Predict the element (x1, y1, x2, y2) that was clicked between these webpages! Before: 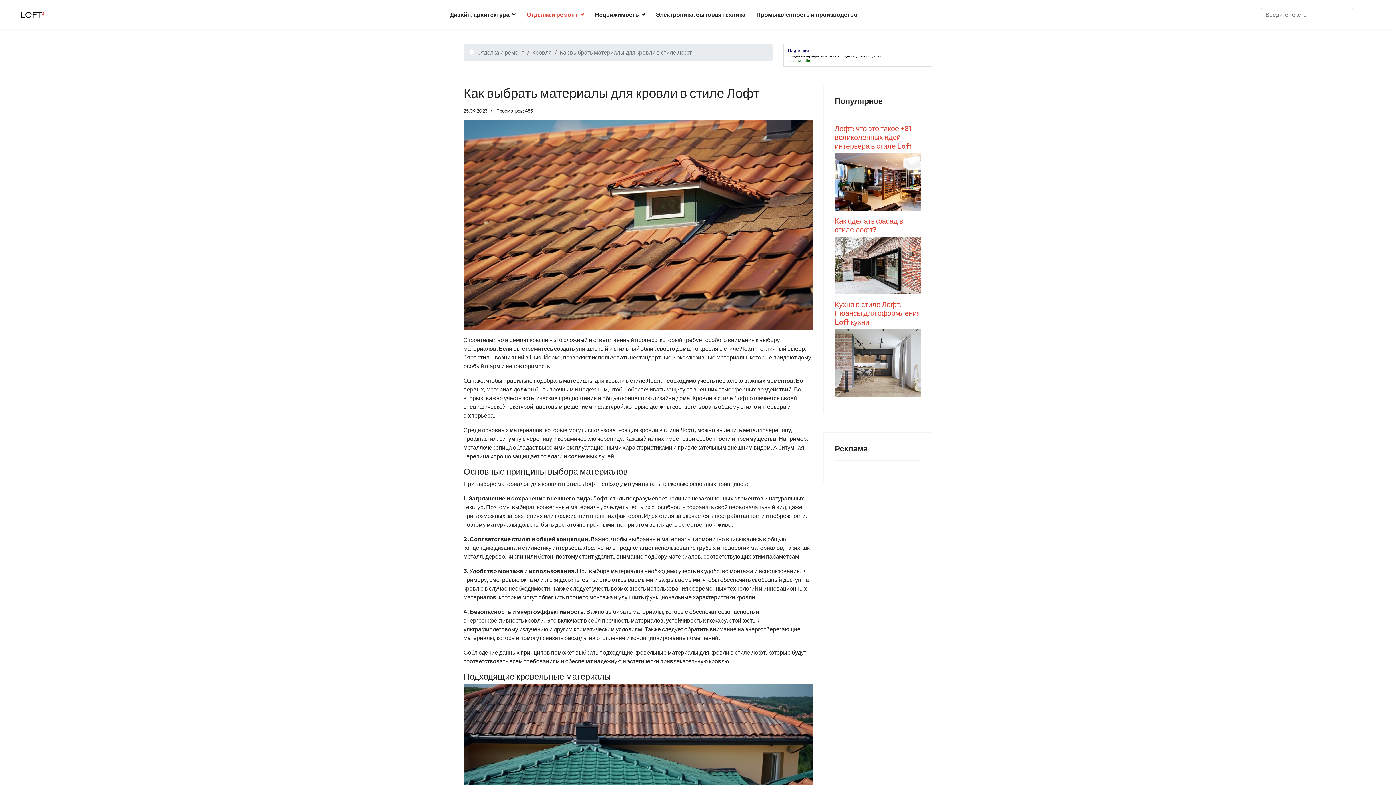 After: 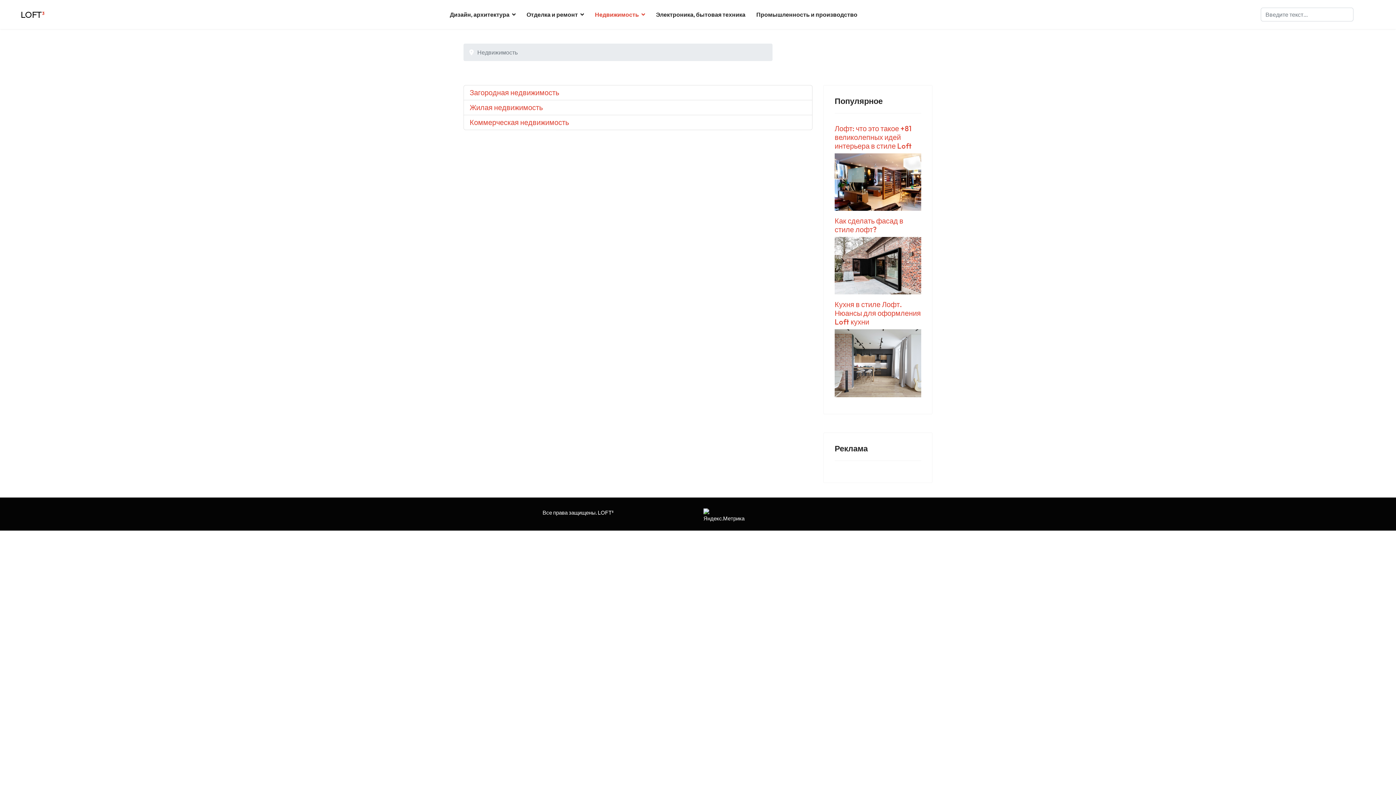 Action: label: Недвижимость bbox: (589, 0, 650, 29)